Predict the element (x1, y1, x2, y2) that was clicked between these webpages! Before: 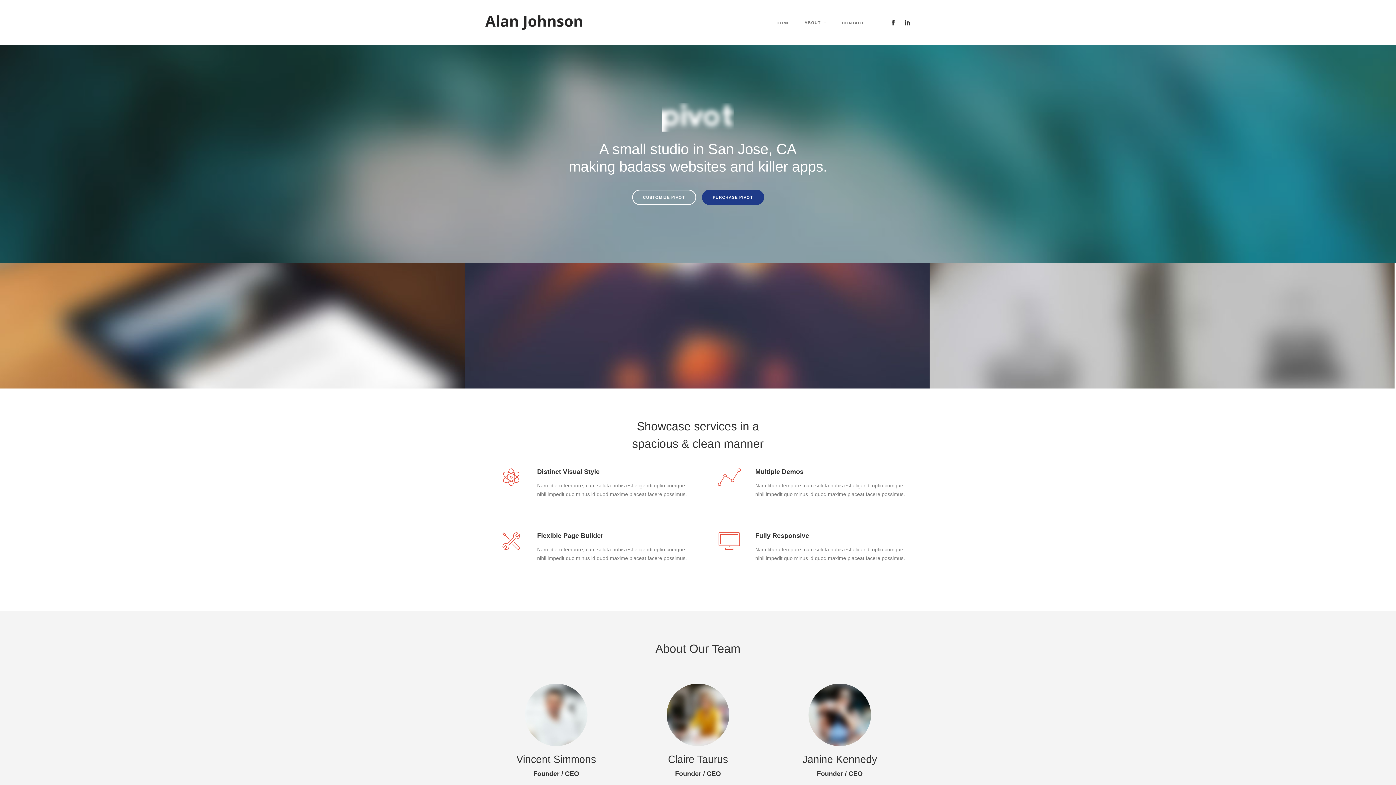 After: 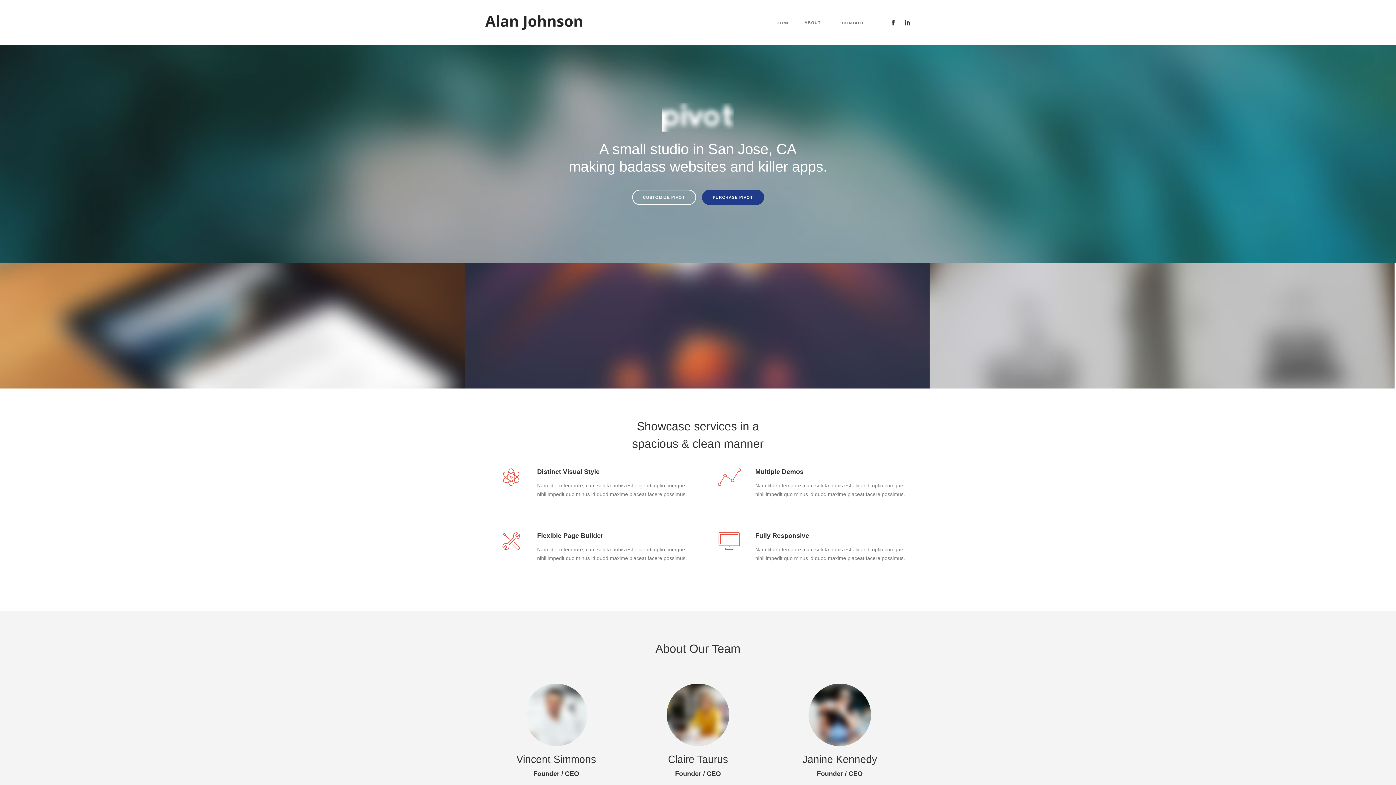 Action: label: PURCHASE PIVOT bbox: (702, 189, 764, 205)